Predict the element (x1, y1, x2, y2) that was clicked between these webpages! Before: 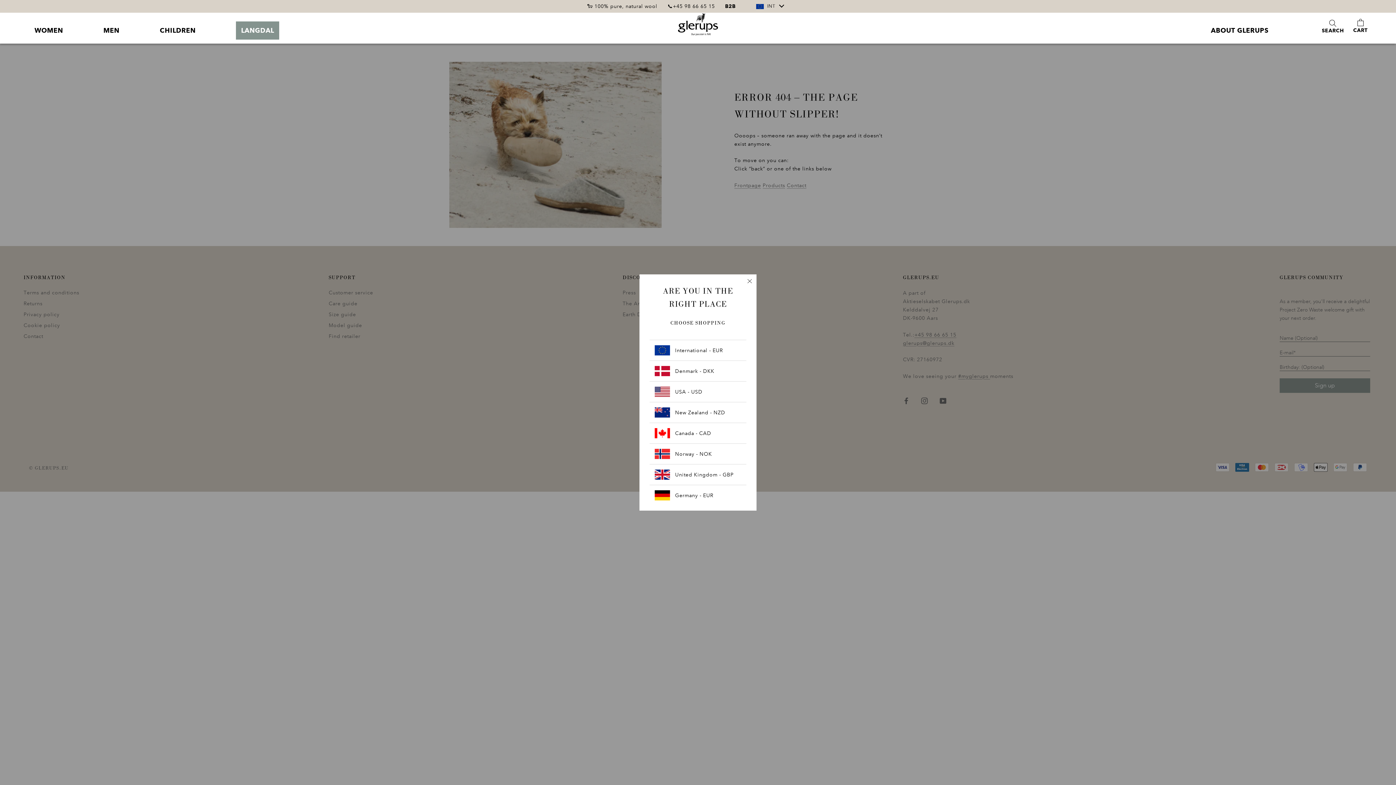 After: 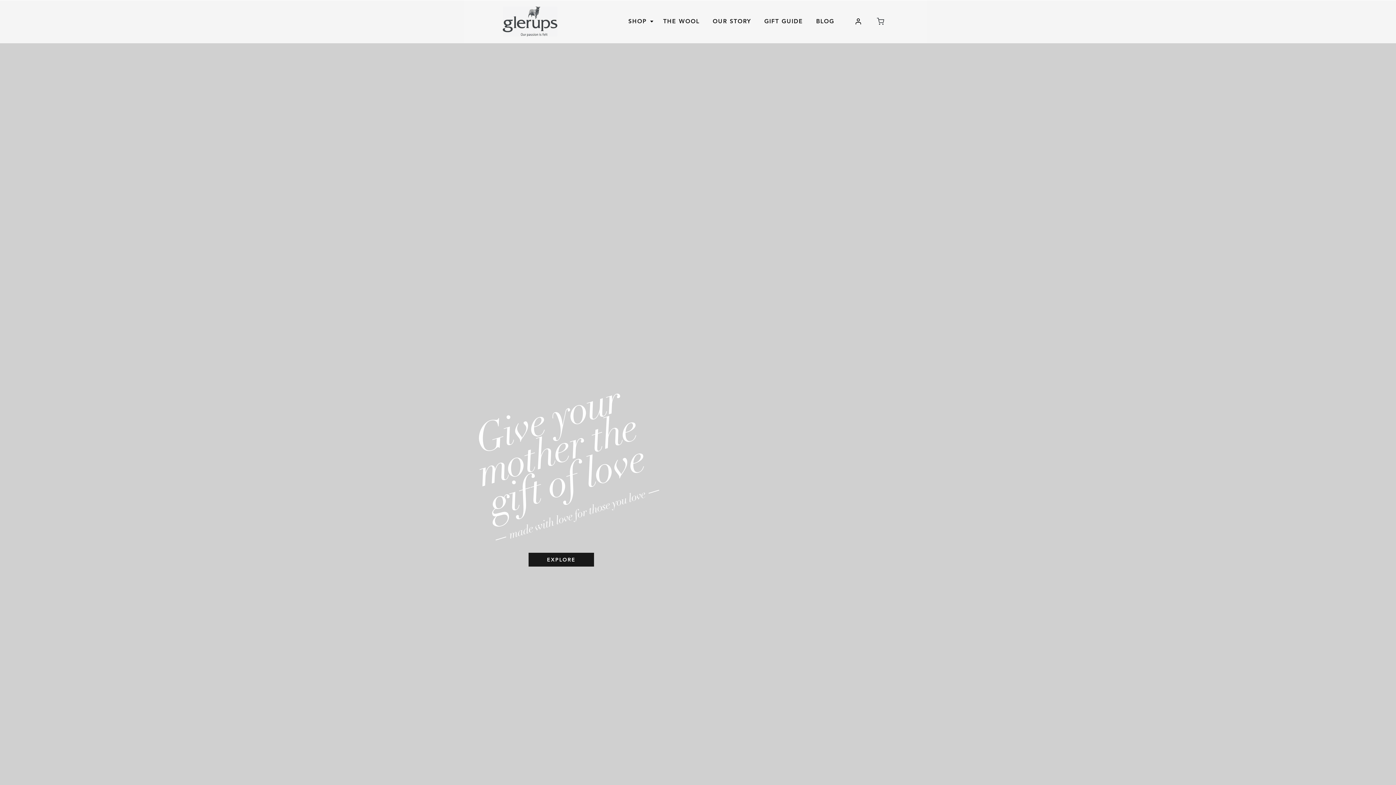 Action: label: New Zealand - NZD bbox: (649, 402, 746, 422)